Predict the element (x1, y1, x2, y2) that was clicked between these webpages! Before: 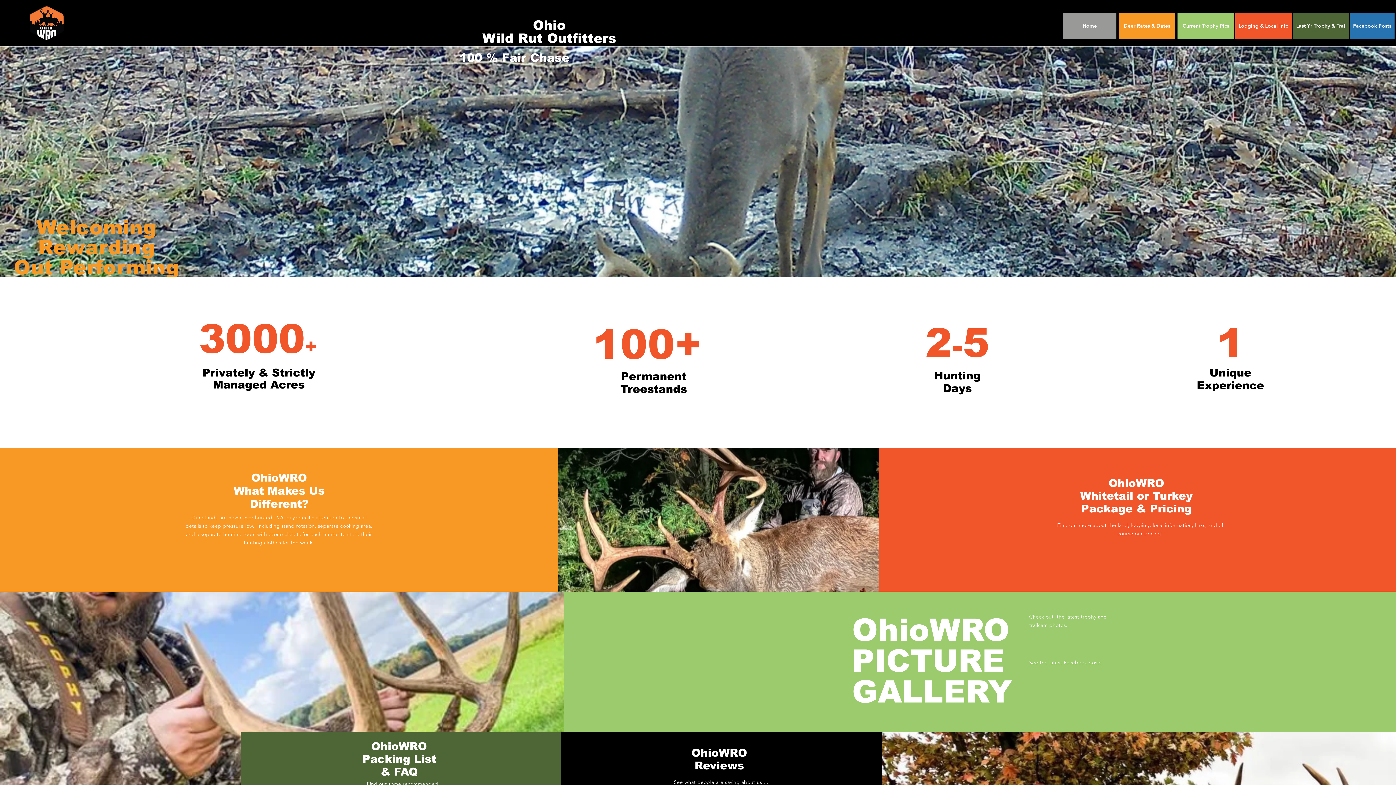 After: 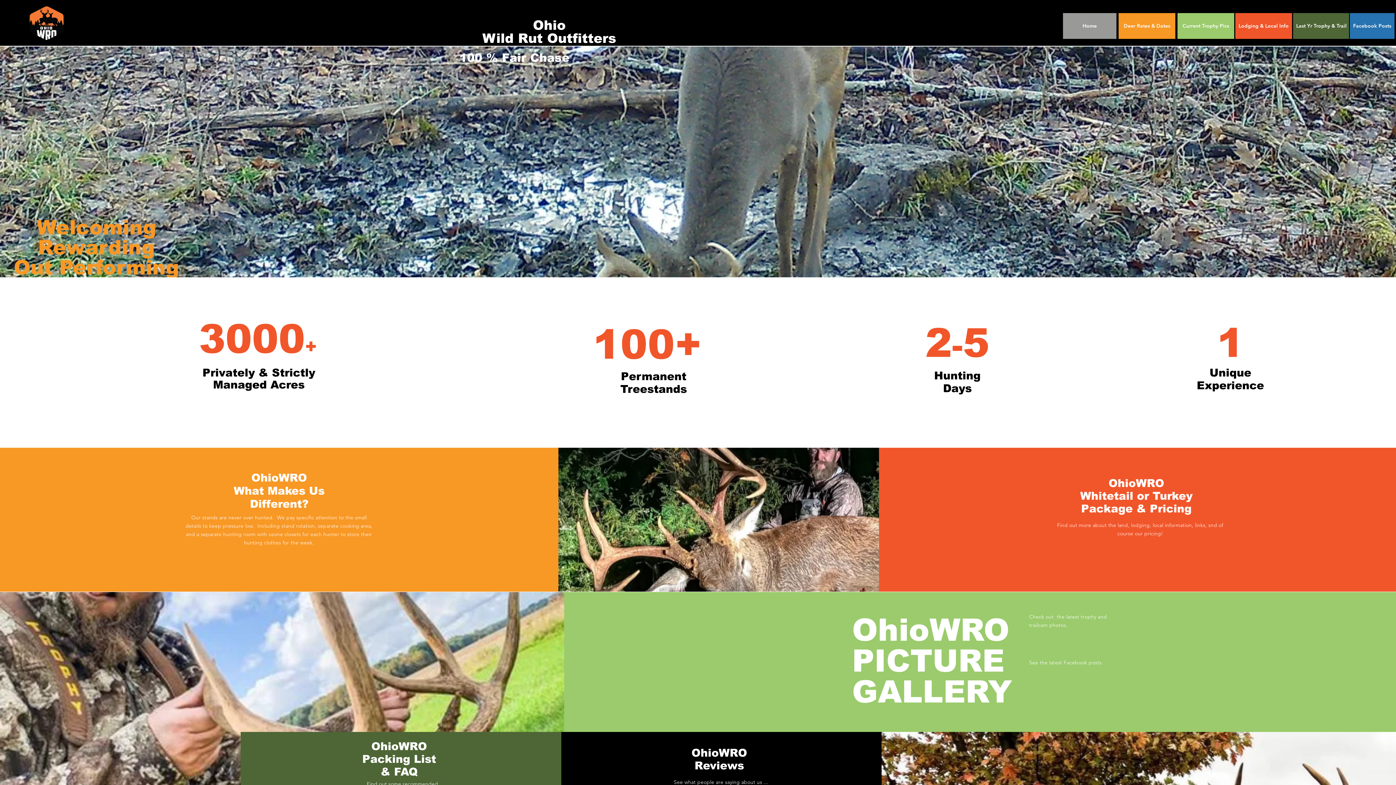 Action: bbox: (25, 2, 68, 42)